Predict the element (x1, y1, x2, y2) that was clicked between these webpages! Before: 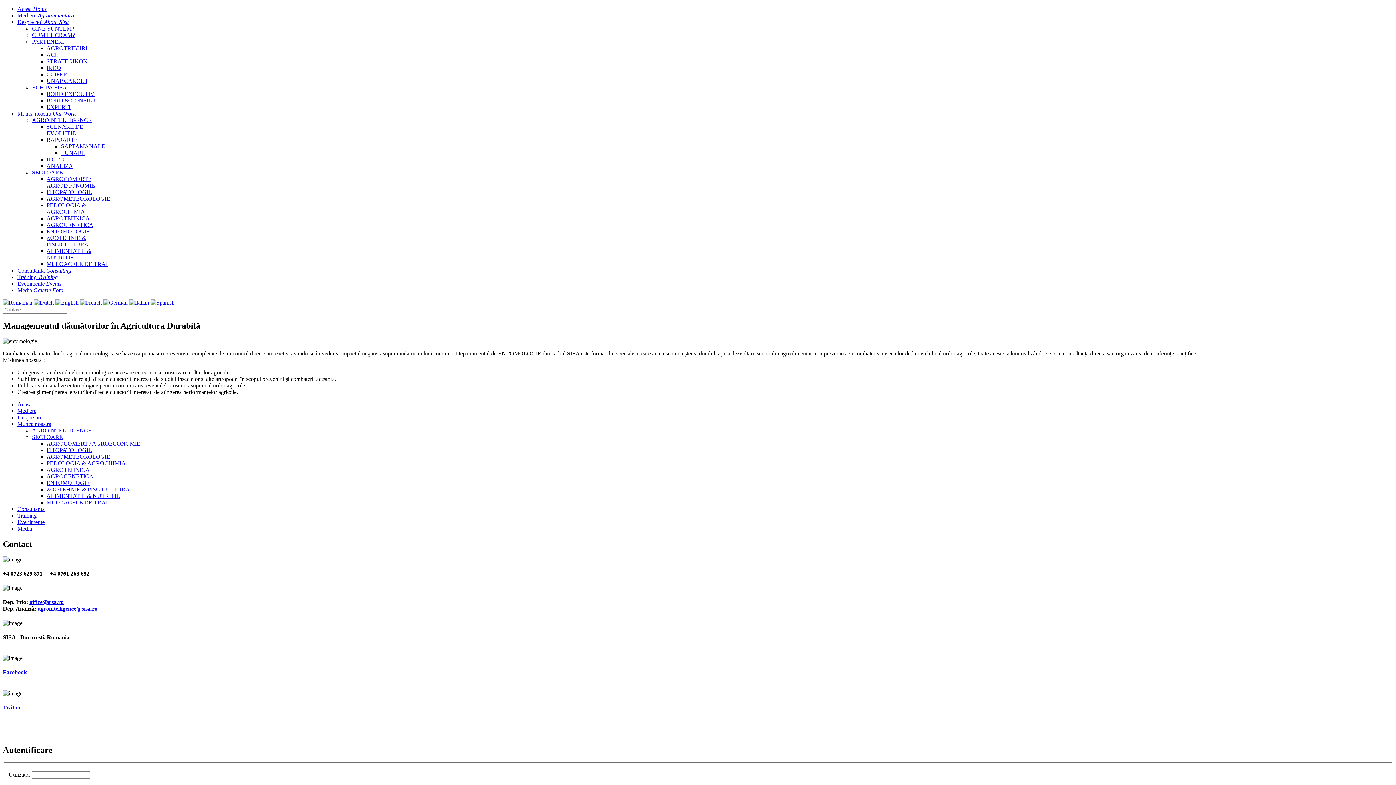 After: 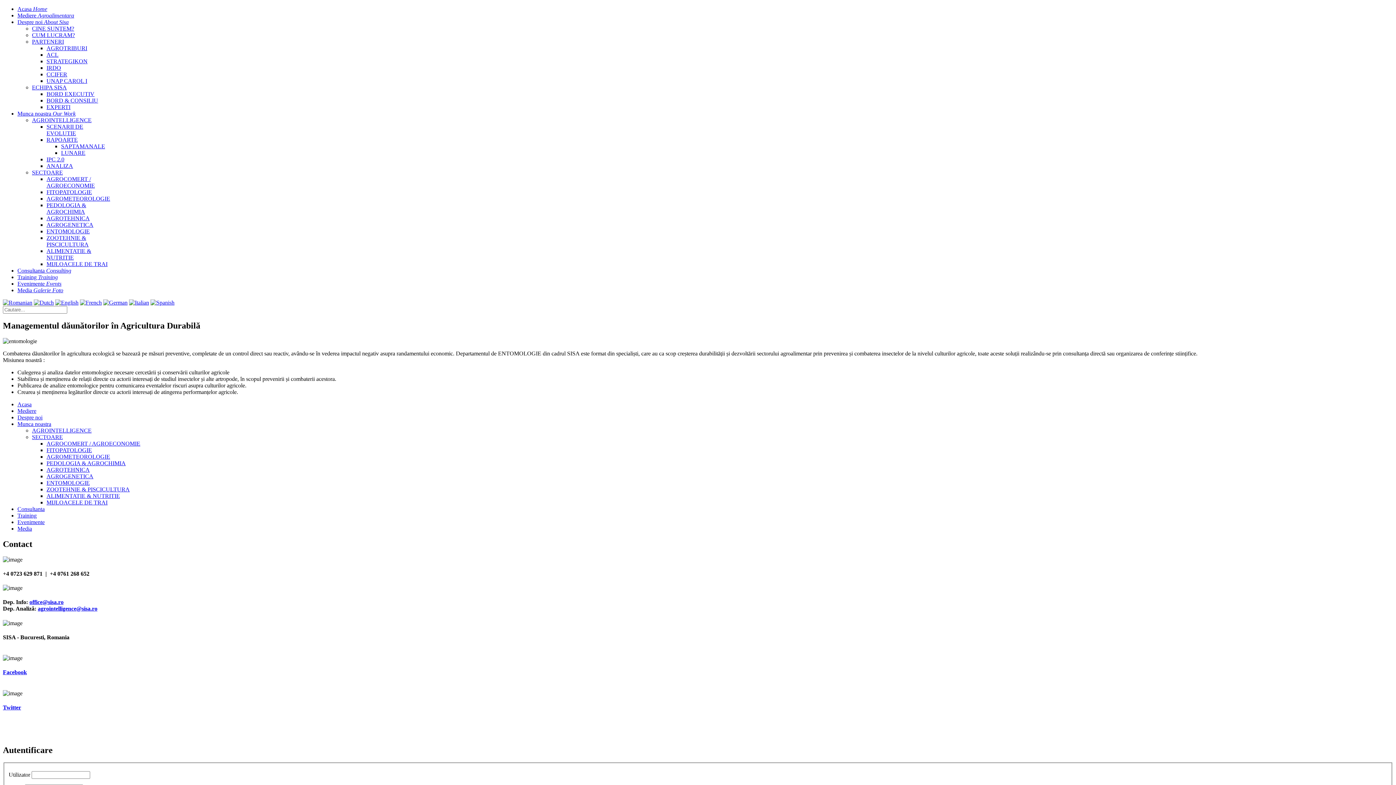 Action: label: Munca noastra bbox: (17, 421, 51, 427)